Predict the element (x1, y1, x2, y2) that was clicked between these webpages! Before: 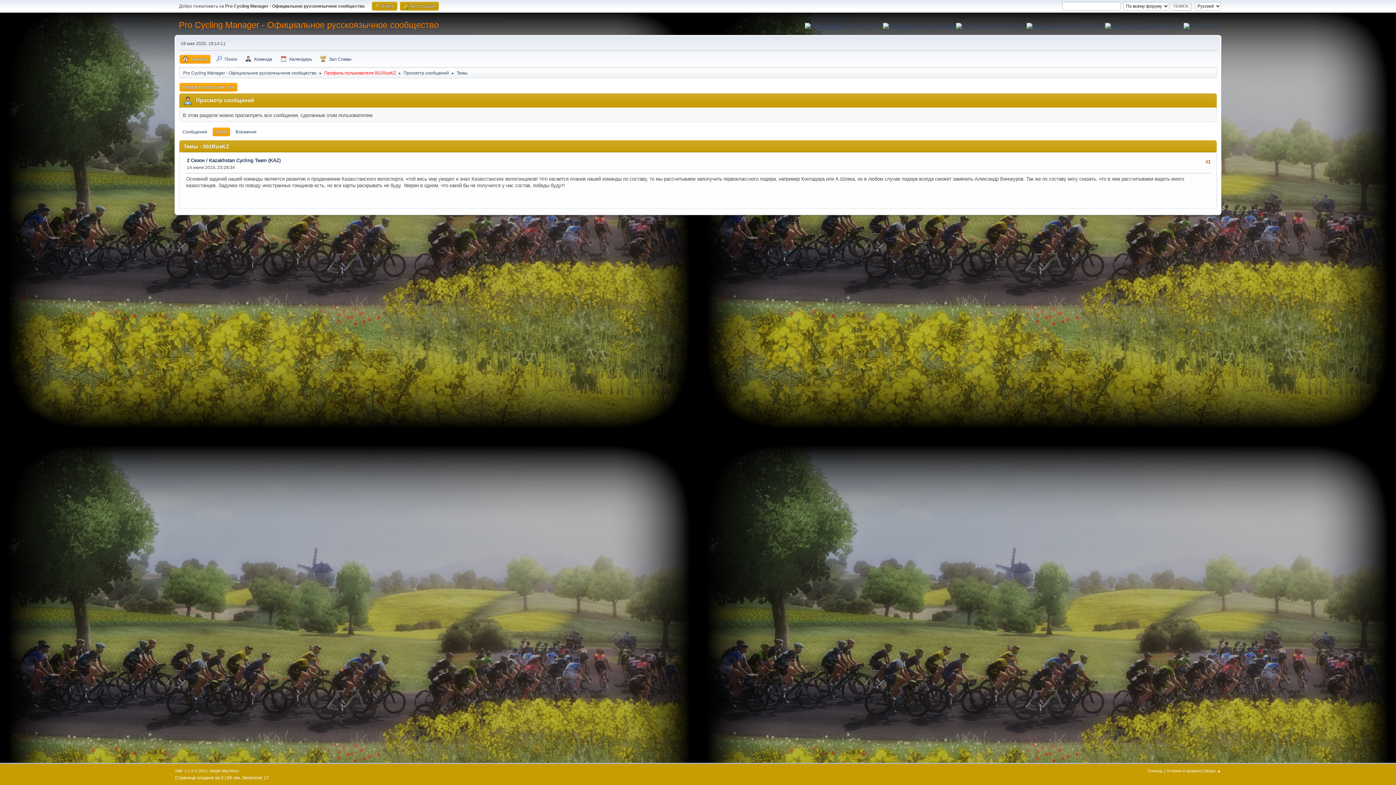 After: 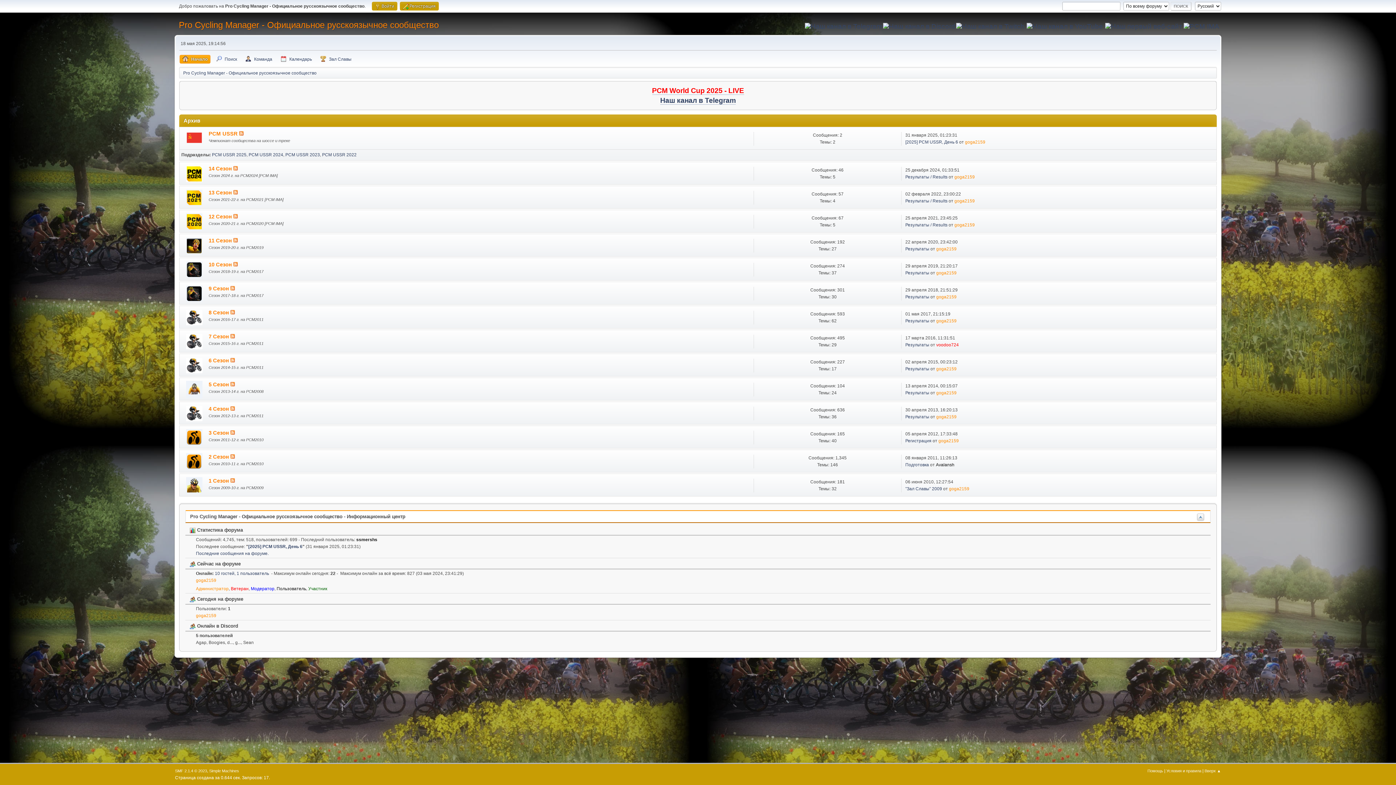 Action: bbox: (183, 66, 316, 77) label: Pro Cycling Manager - Официальное русскоязычное сообщество